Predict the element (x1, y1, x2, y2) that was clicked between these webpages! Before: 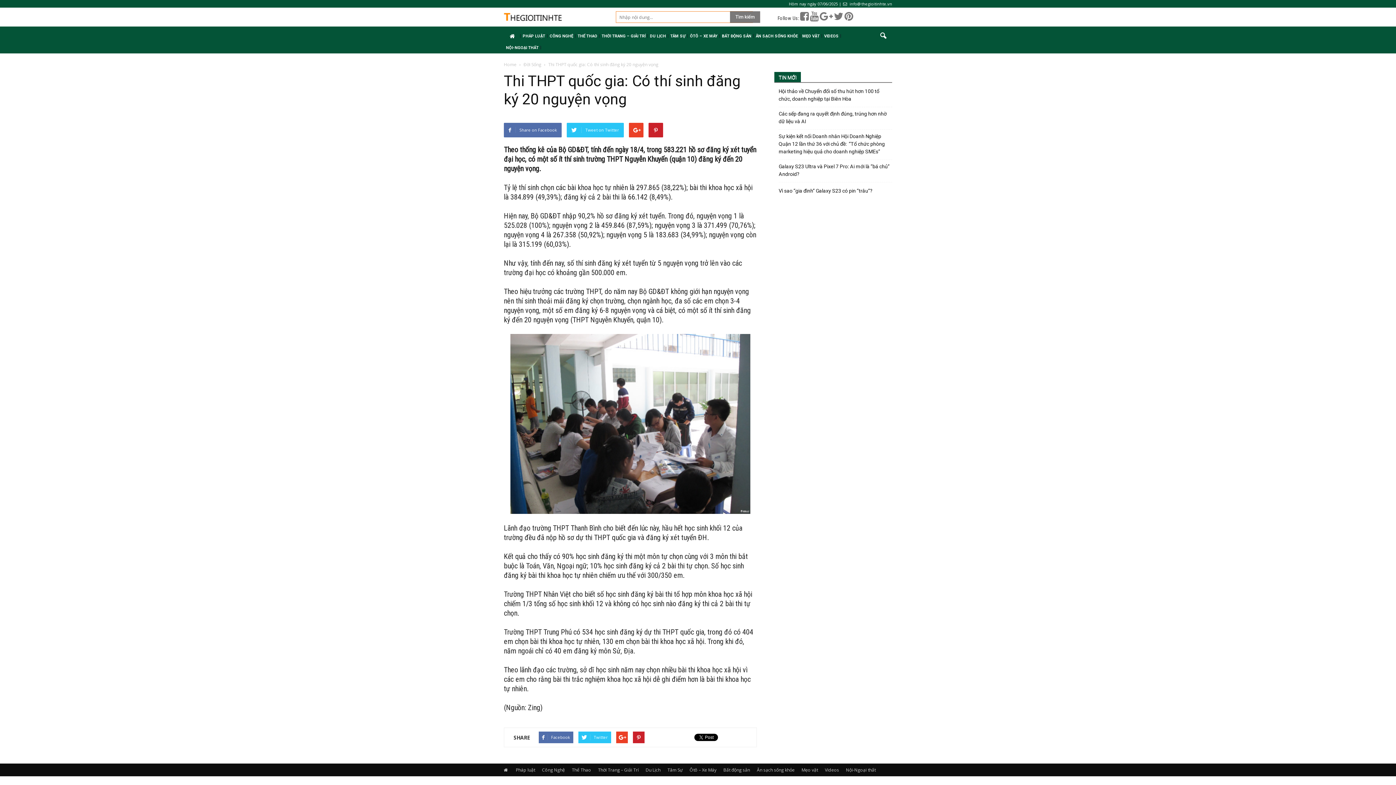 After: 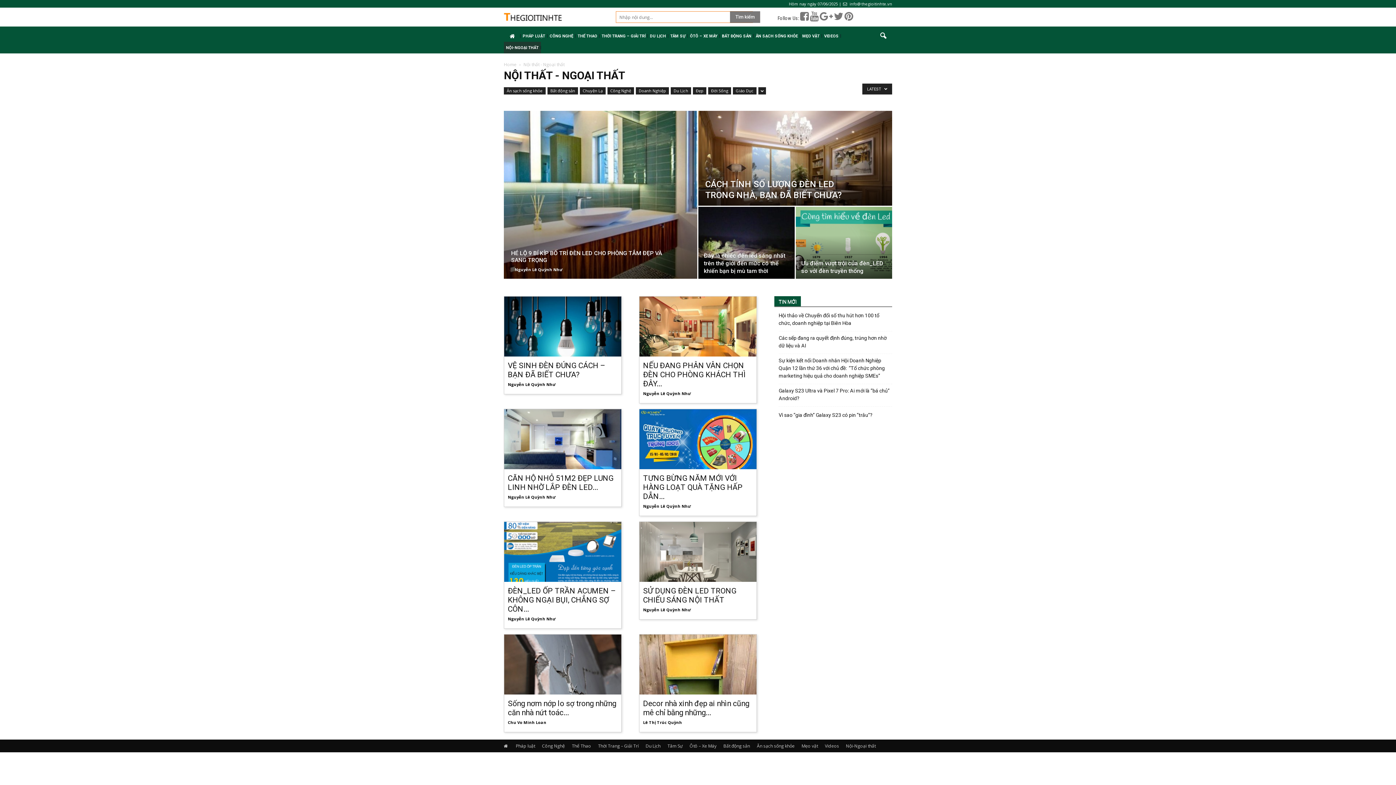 Action: label: Nội-Ngoại thất bbox: (846, 767, 876, 773)